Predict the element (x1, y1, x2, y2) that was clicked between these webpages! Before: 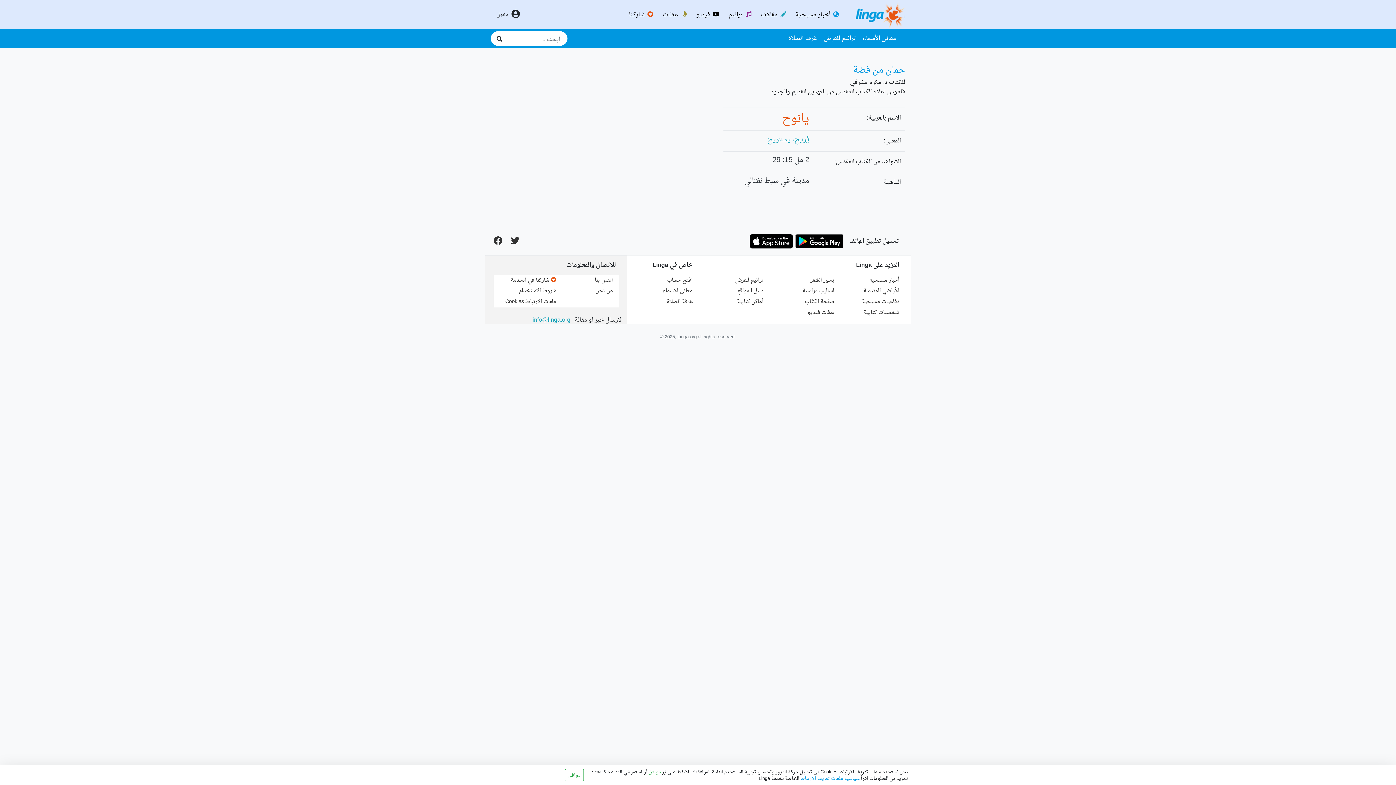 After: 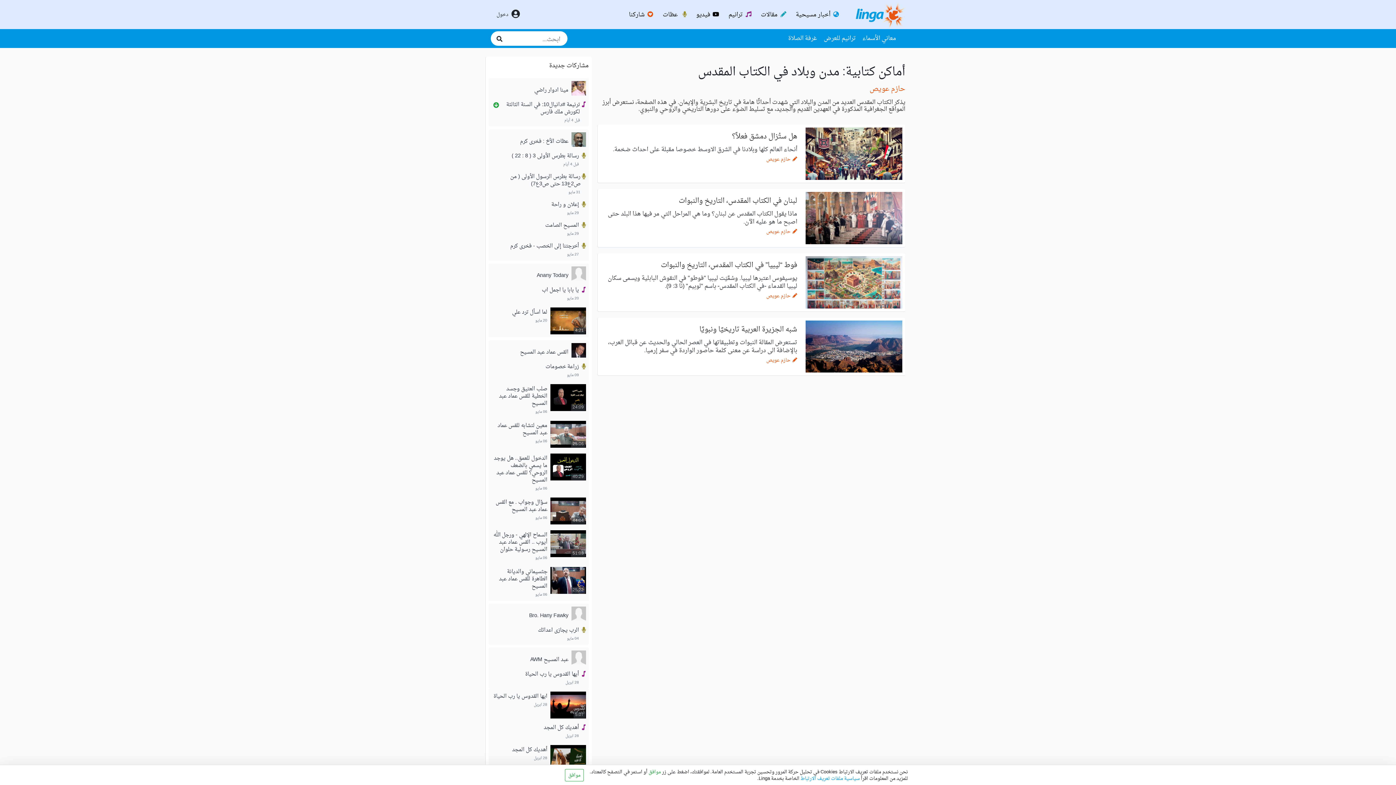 Action: bbox: (737, 297, 763, 306) label: أماكن كتابية